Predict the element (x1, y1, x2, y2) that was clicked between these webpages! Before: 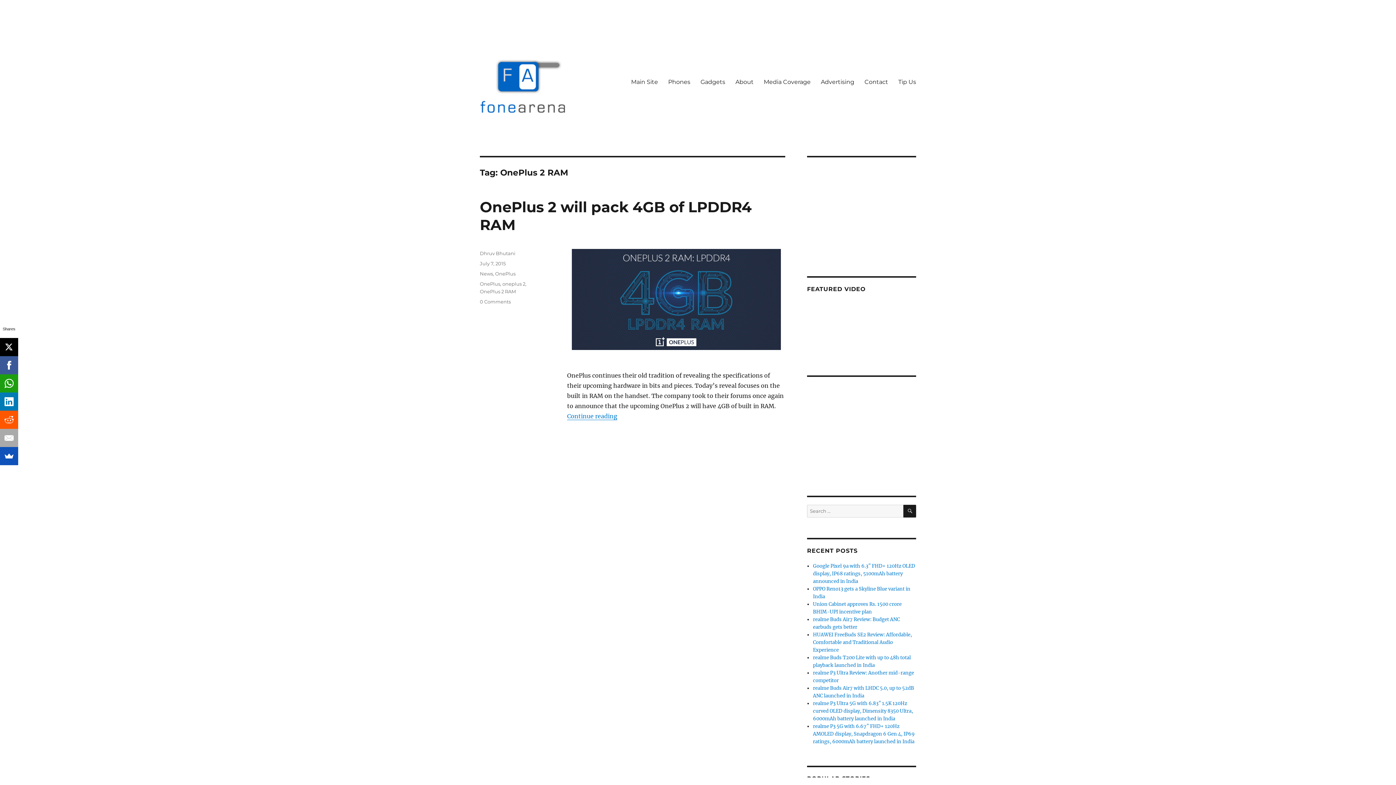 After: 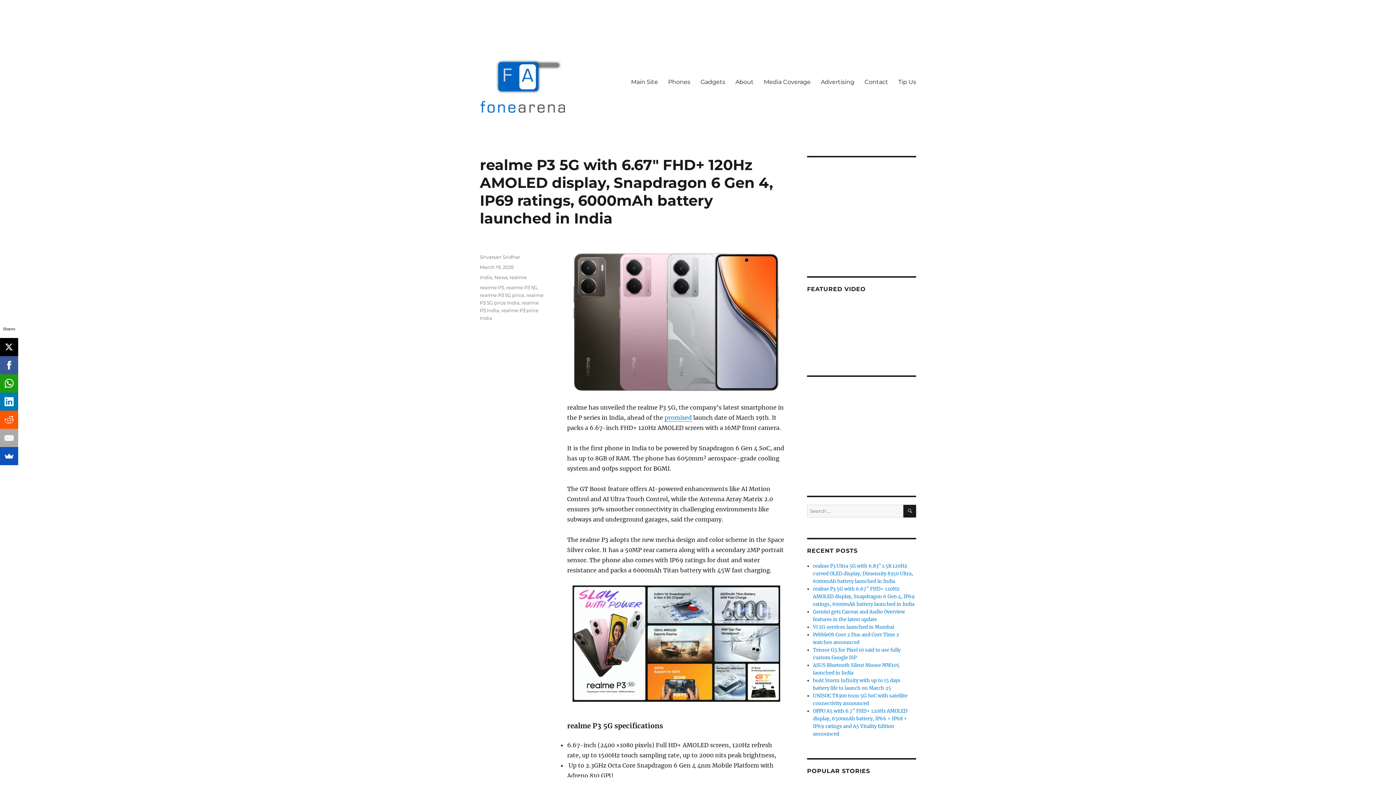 Action: bbox: (813, 723, 915, 745) label: realme P3 5G with 6.67″ FHD+ 120Hz AMOLED display, Snapdragon 6 Gen 4, IP69 ratings, 6000mAh battery launched in India